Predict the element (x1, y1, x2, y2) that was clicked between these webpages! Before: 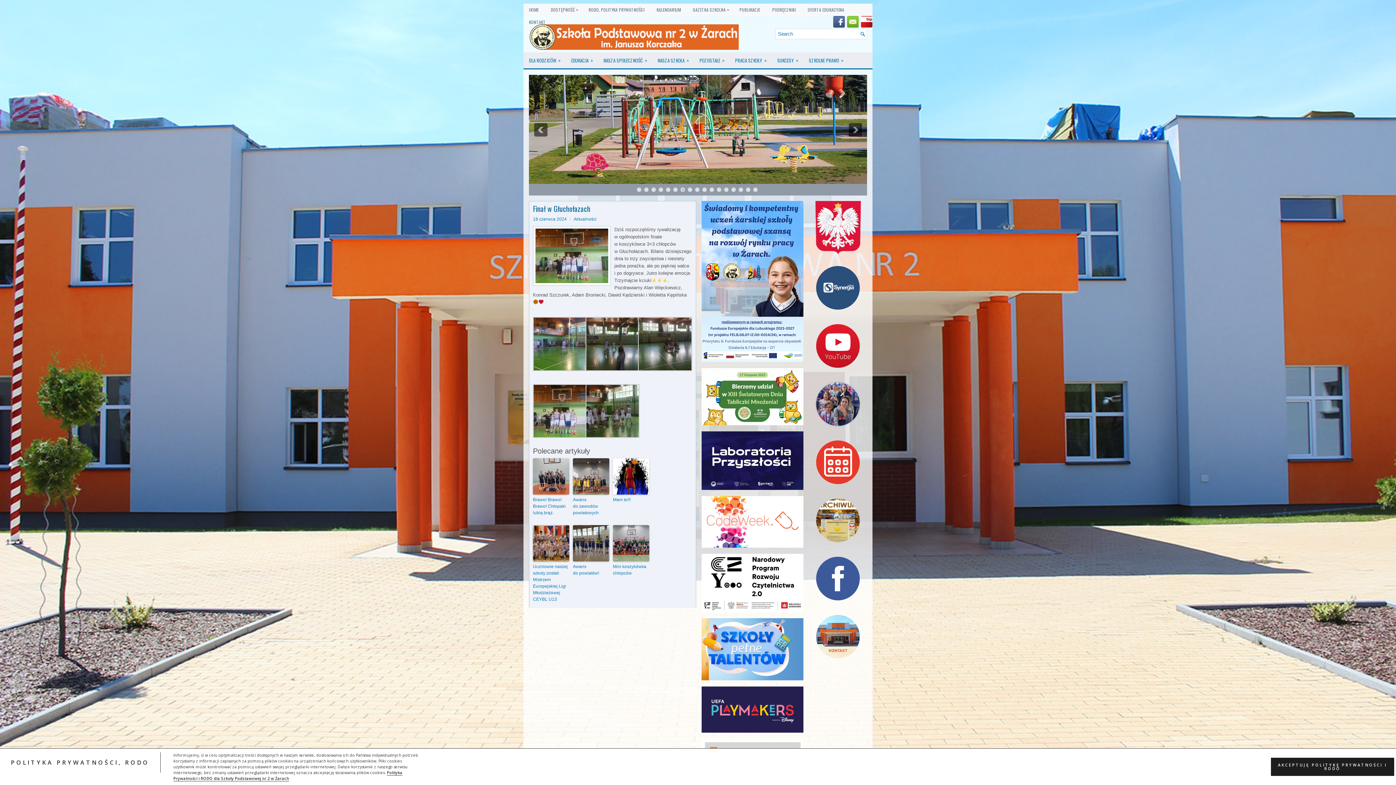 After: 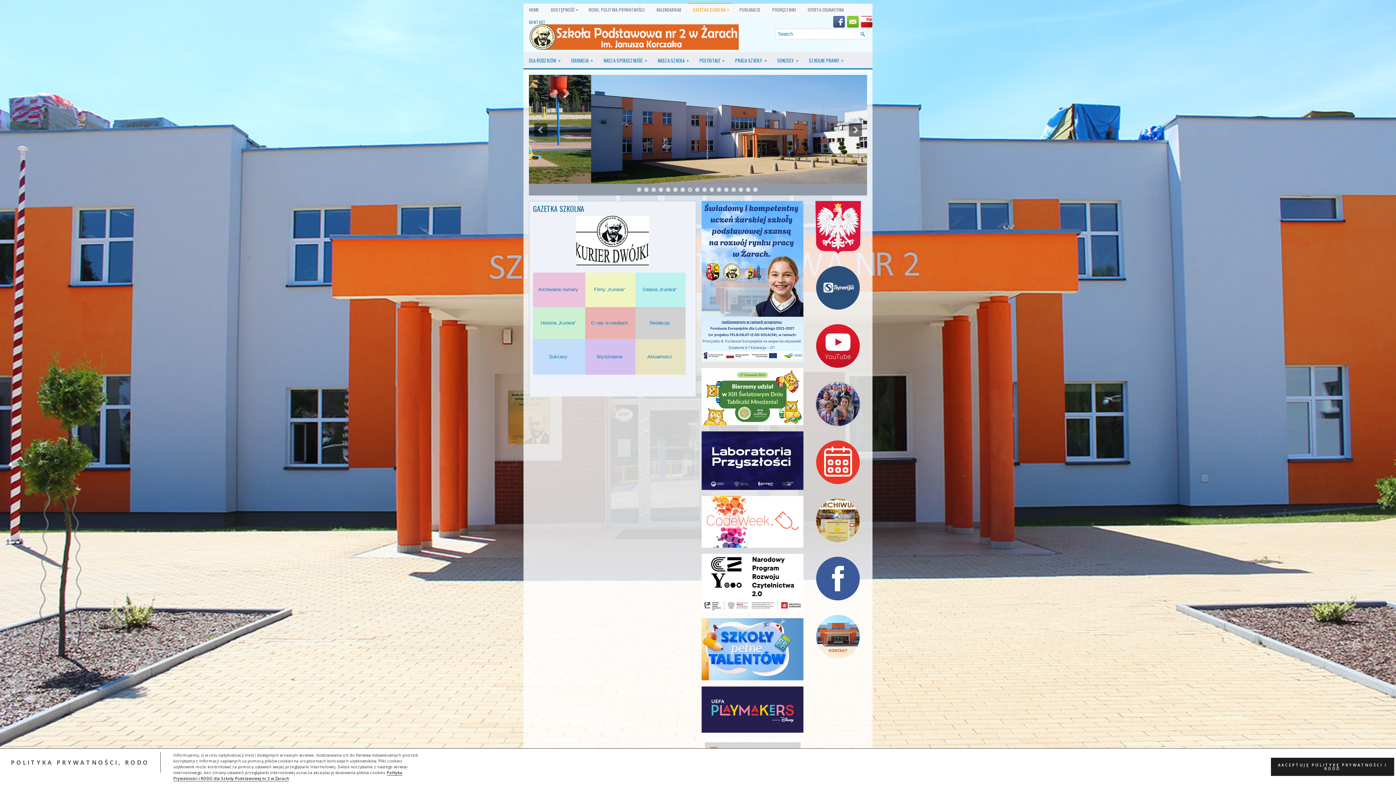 Action: label: GAZETKA SZKOLNA
» bbox: (687, 3, 733, 16)